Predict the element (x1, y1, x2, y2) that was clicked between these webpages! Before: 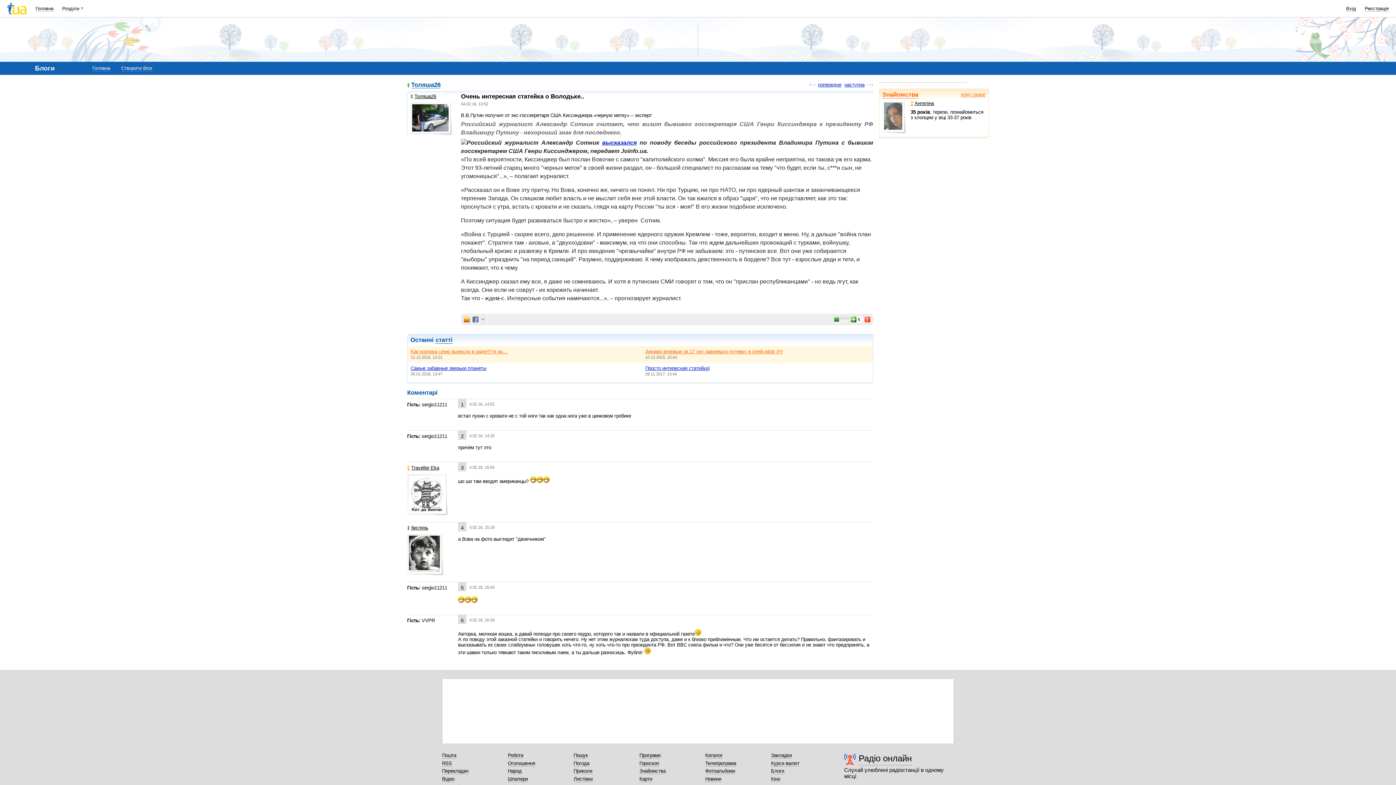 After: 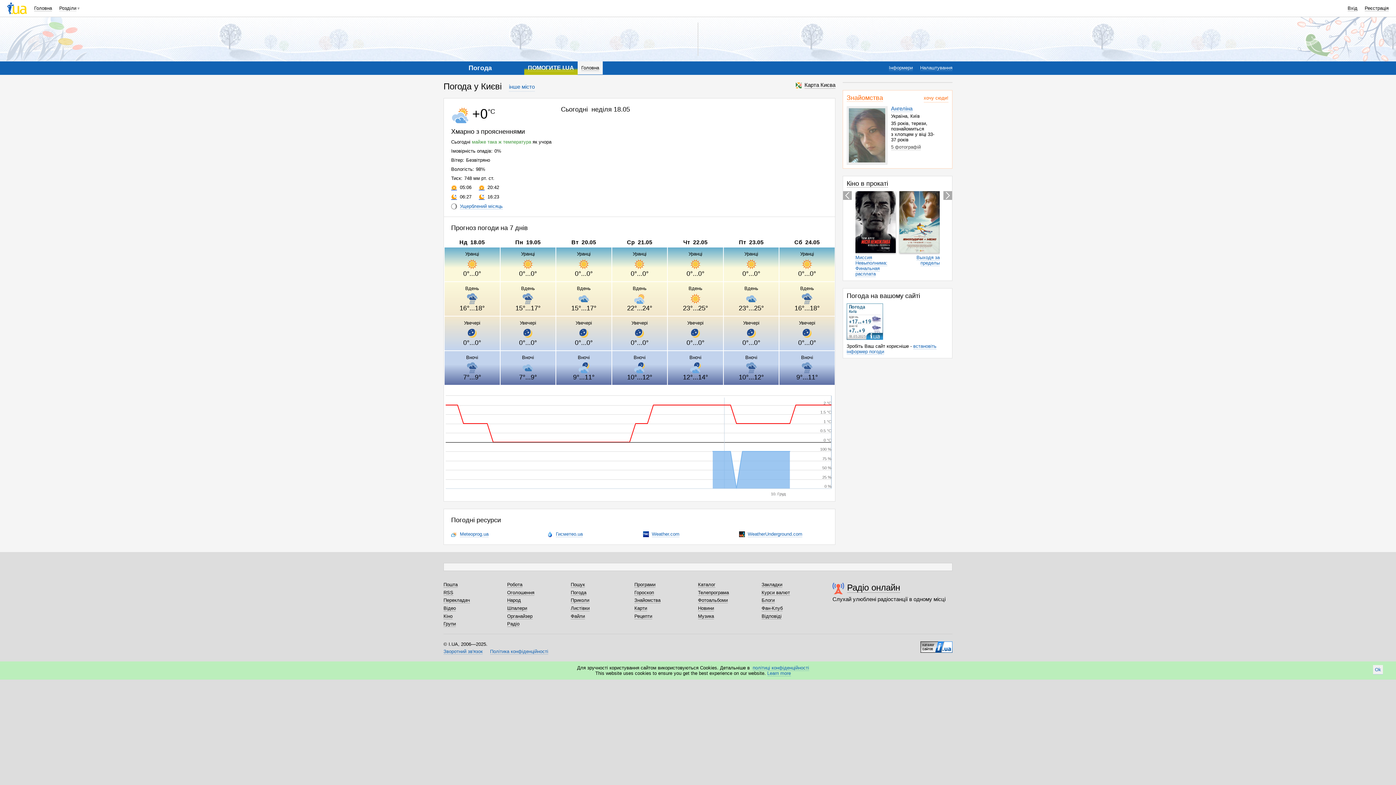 Action: bbox: (573, 760, 589, 766) label: Погода